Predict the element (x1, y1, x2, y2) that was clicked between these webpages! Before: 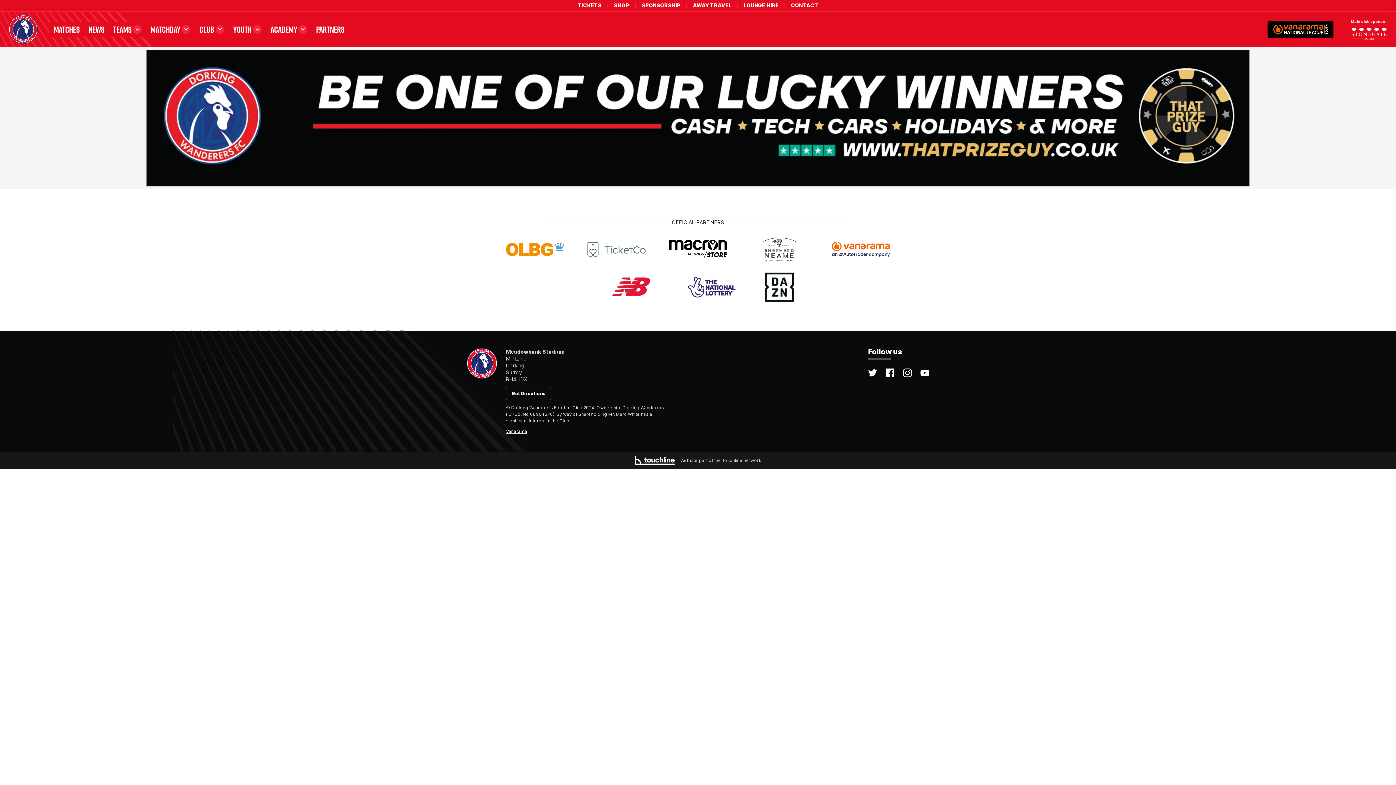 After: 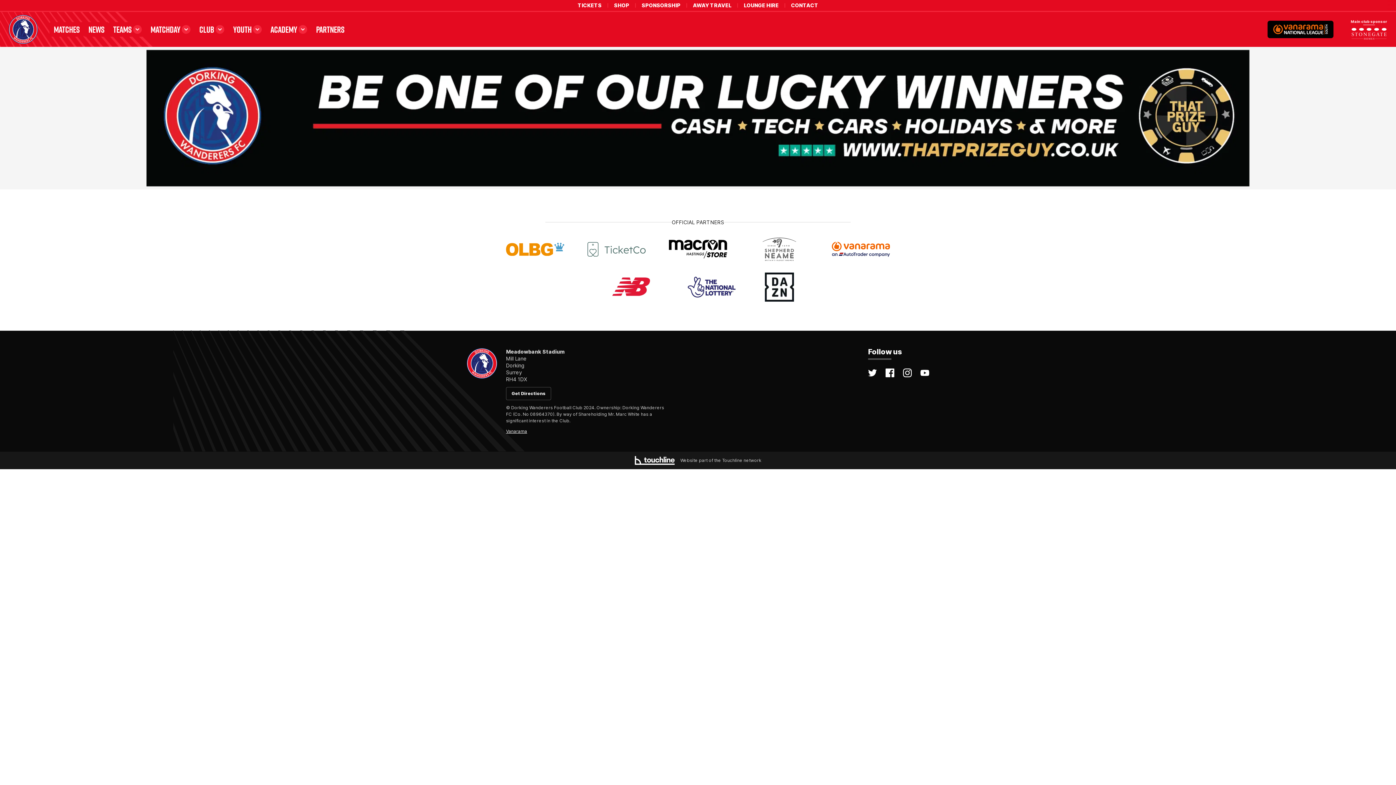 Action: bbox: (885, 368, 894, 377) label: @DorkingWanderersFC